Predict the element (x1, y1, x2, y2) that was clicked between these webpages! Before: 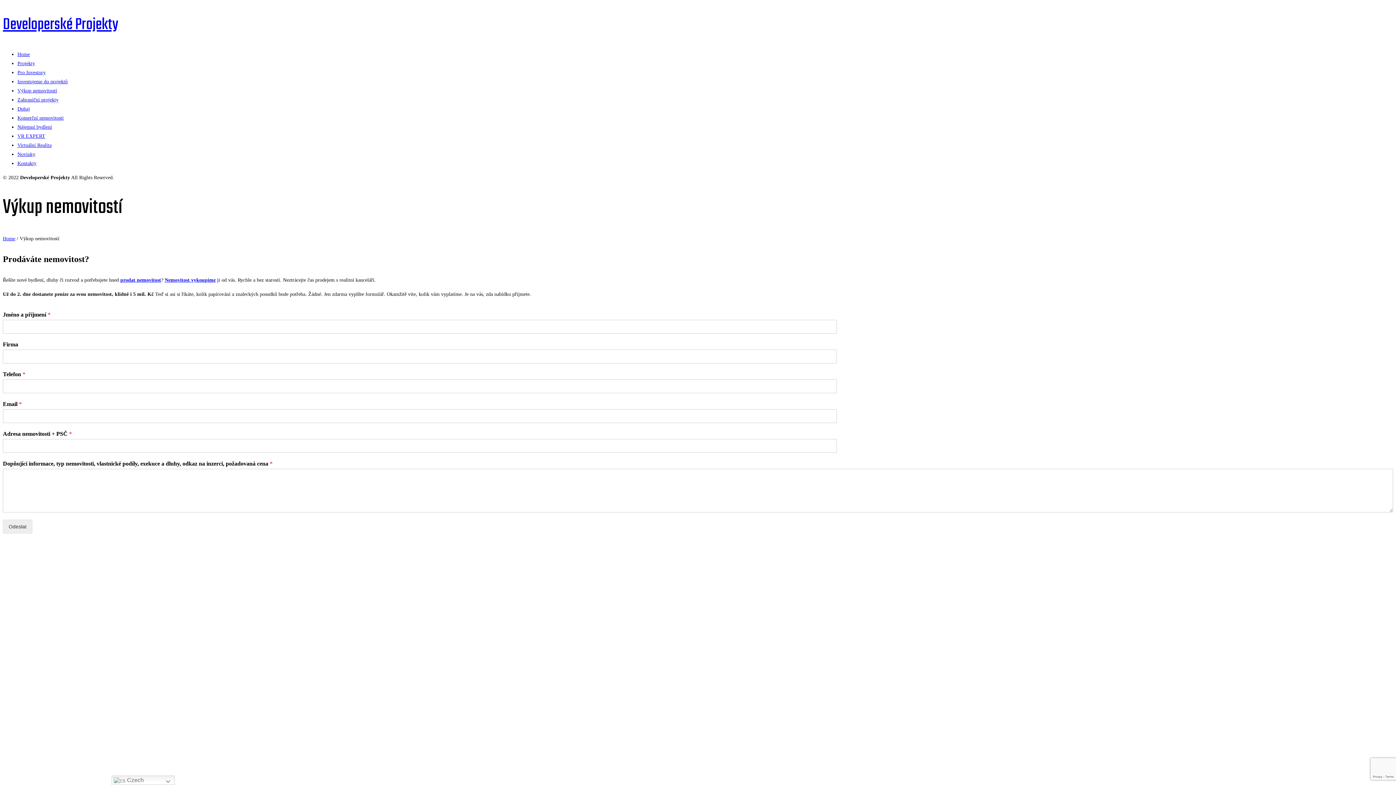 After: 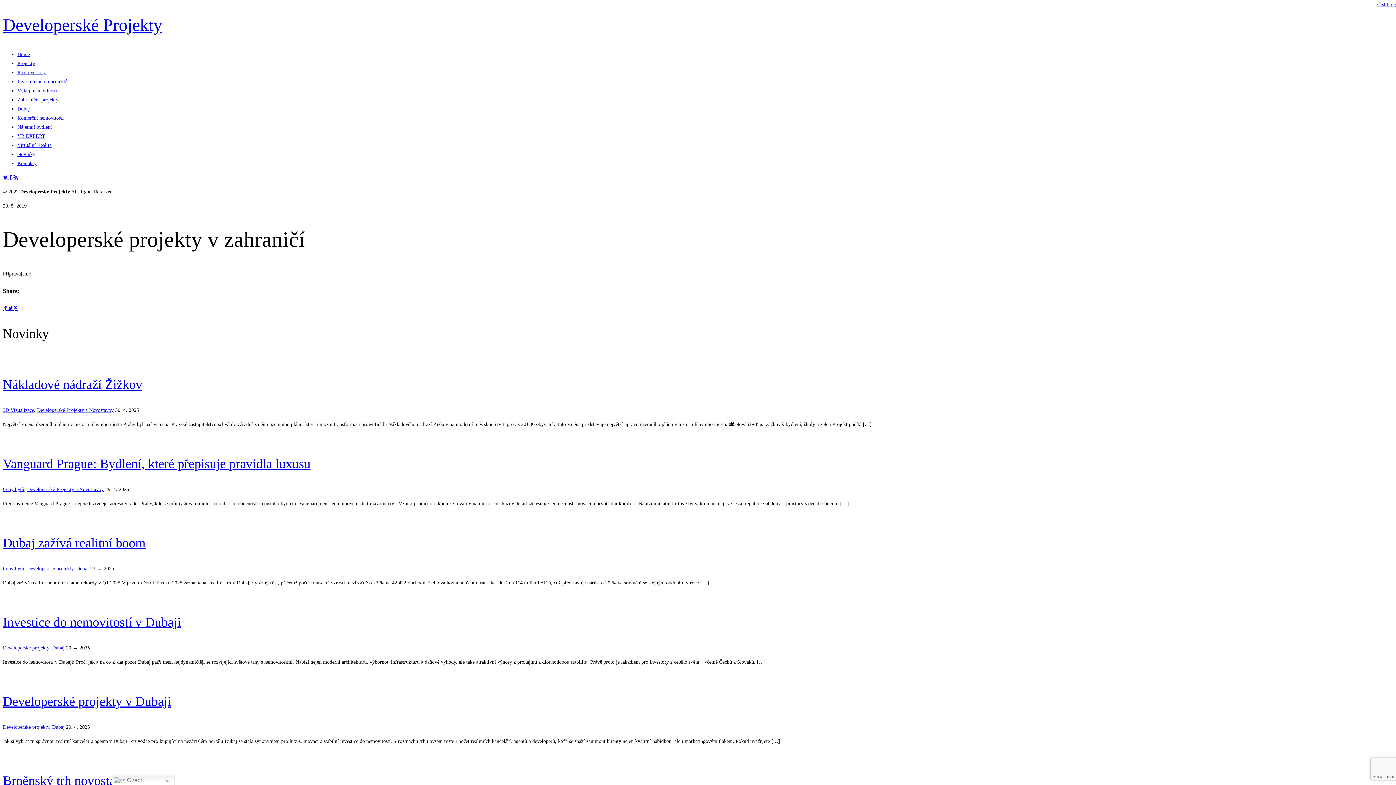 Action: bbox: (17, 96, 58, 102) label: Zahraniční projekty